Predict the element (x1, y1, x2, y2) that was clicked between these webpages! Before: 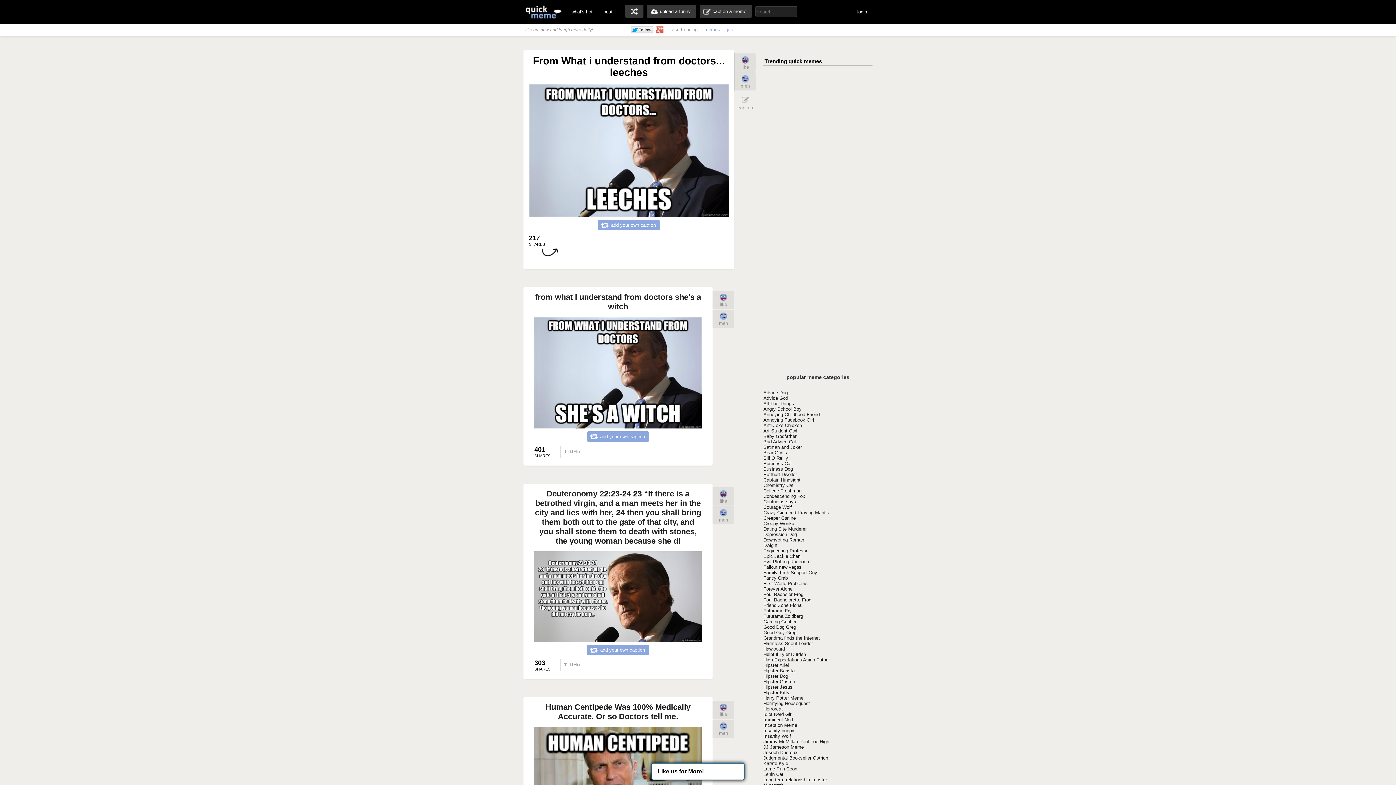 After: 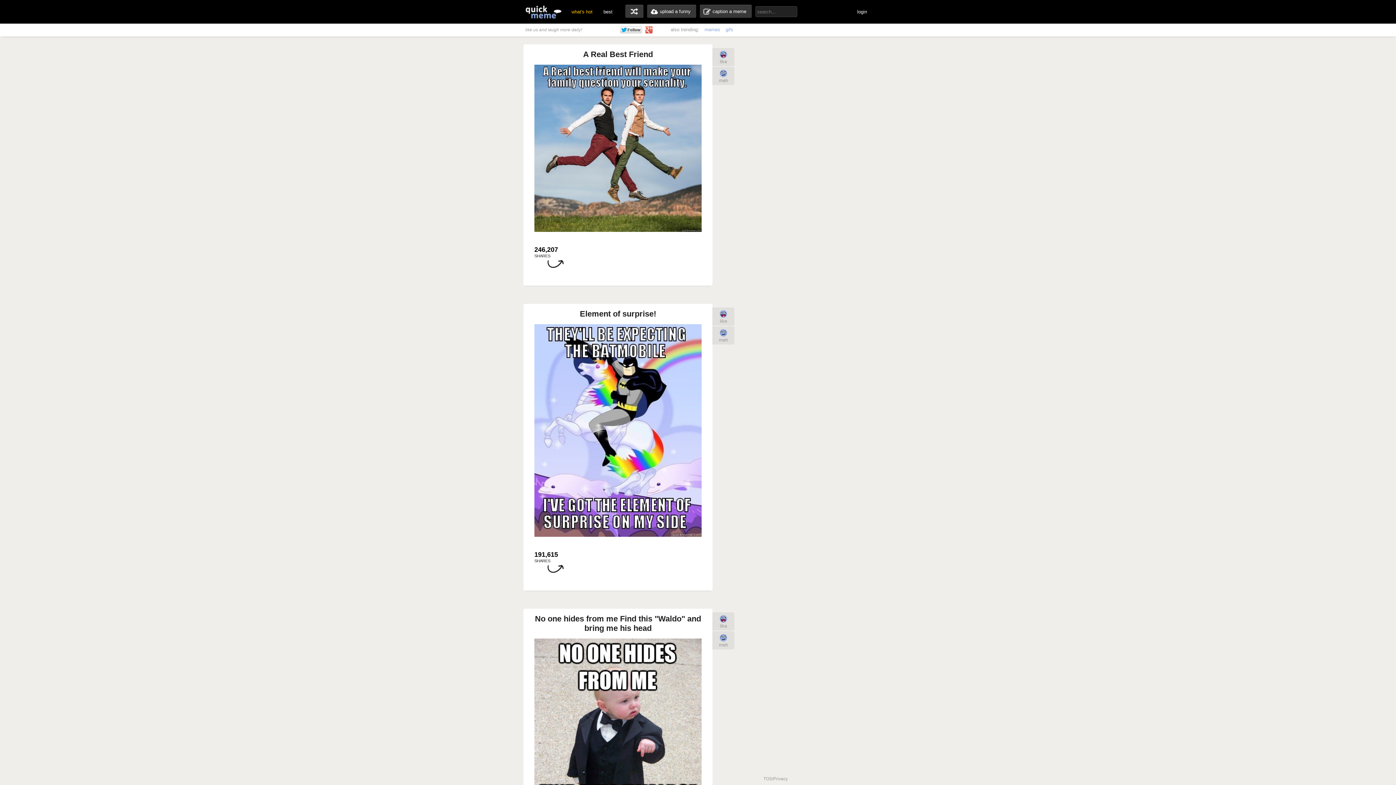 Action: label: add your own caption bbox: (587, 645, 649, 655)